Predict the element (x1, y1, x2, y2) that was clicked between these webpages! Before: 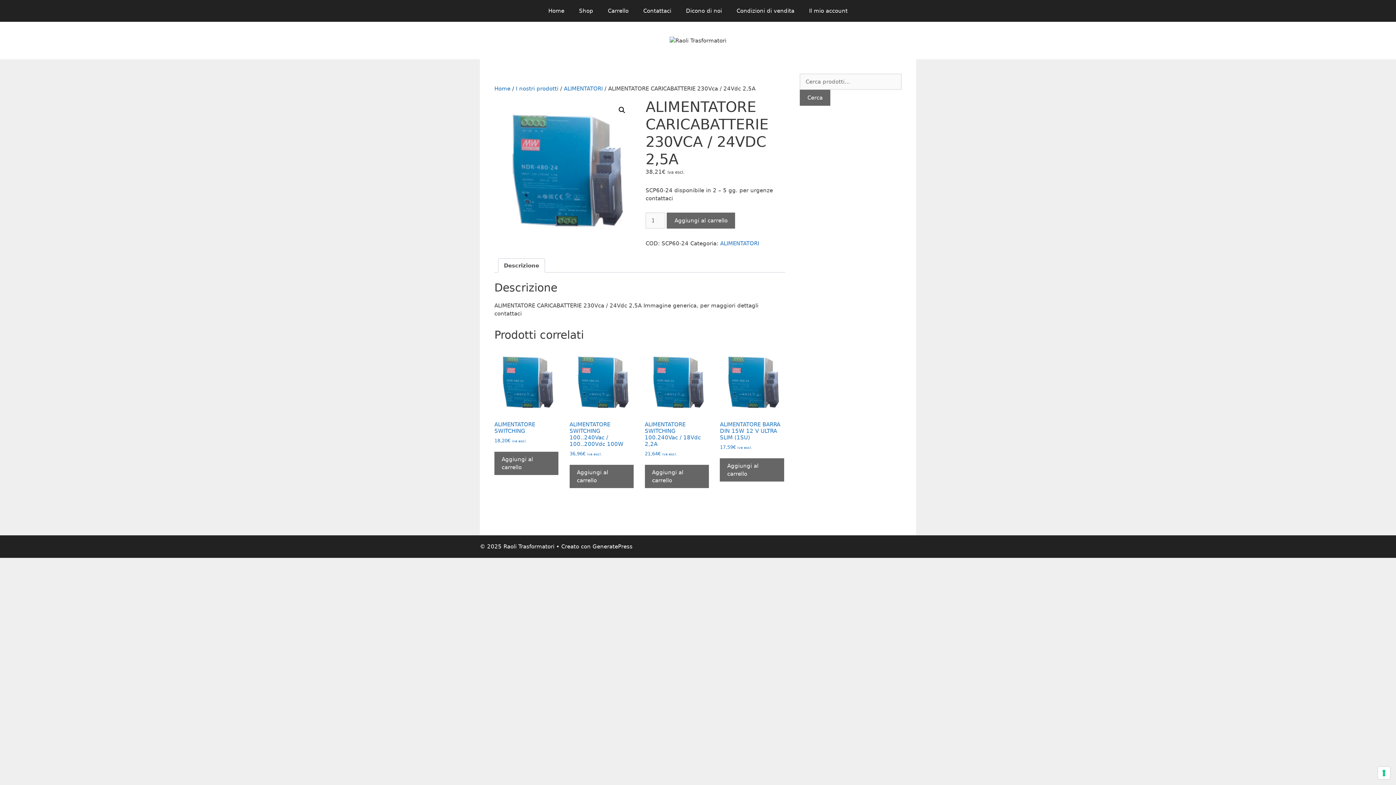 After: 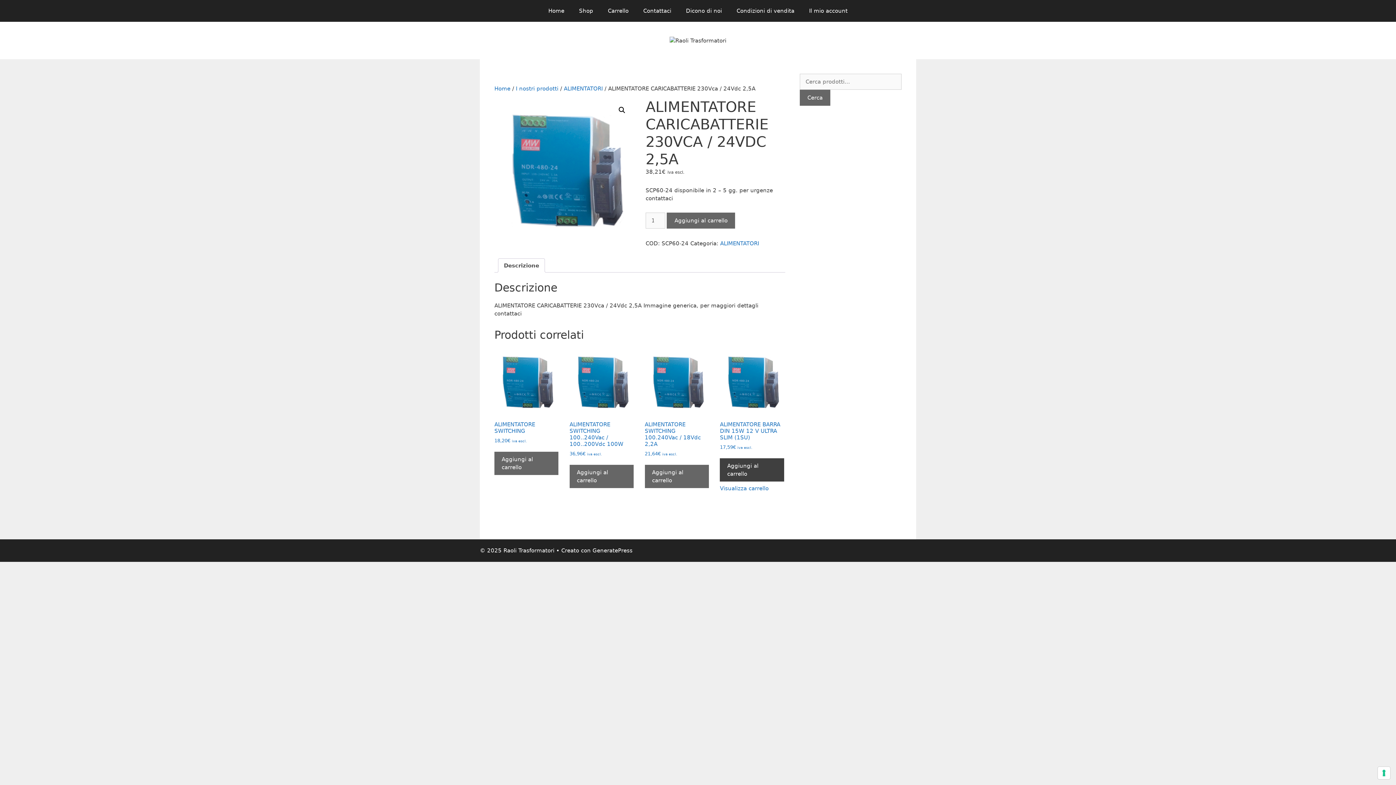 Action: bbox: (720, 458, 784, 481) label: Aggiungi al carrello: "ALIMENTATORE BARRA DIN 15W 12 V ULTRA SLIM (1SU)"